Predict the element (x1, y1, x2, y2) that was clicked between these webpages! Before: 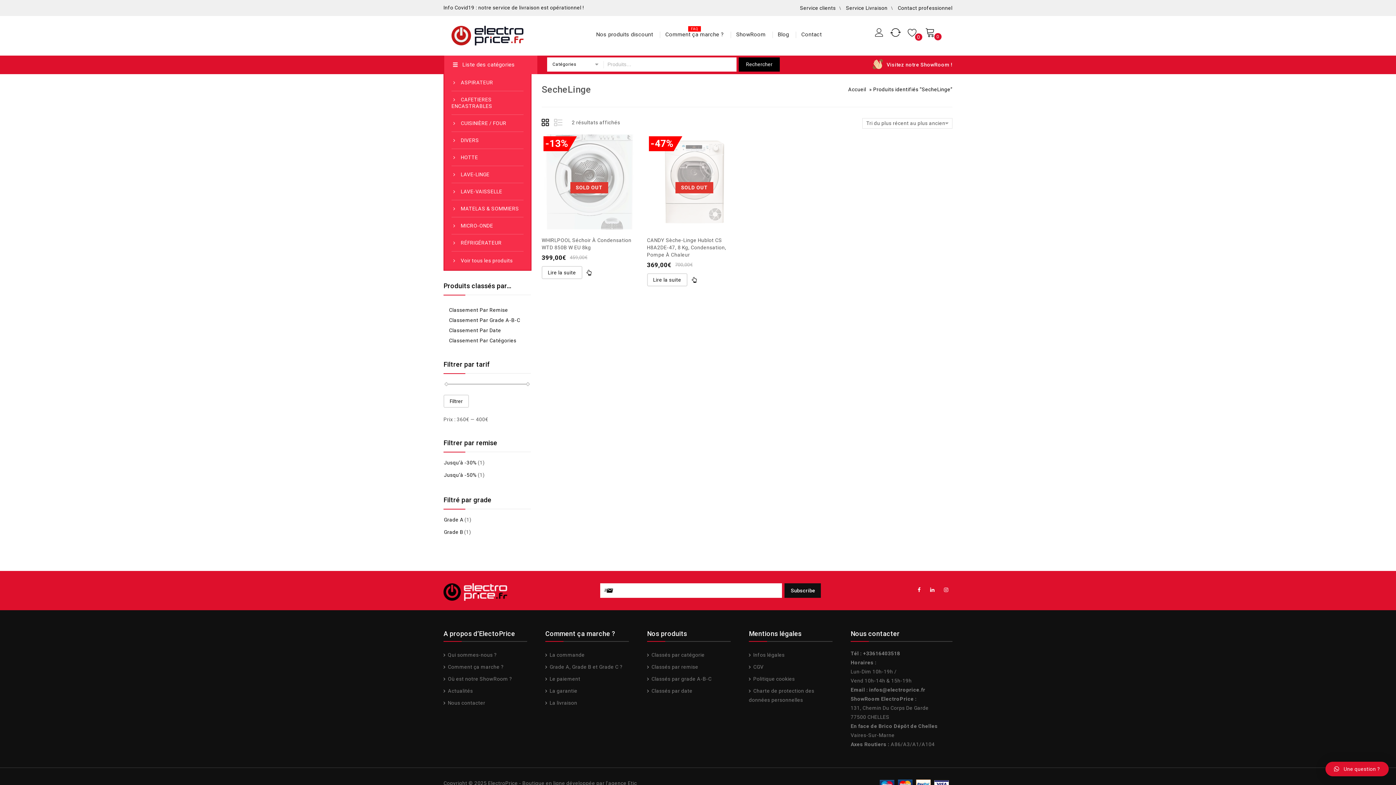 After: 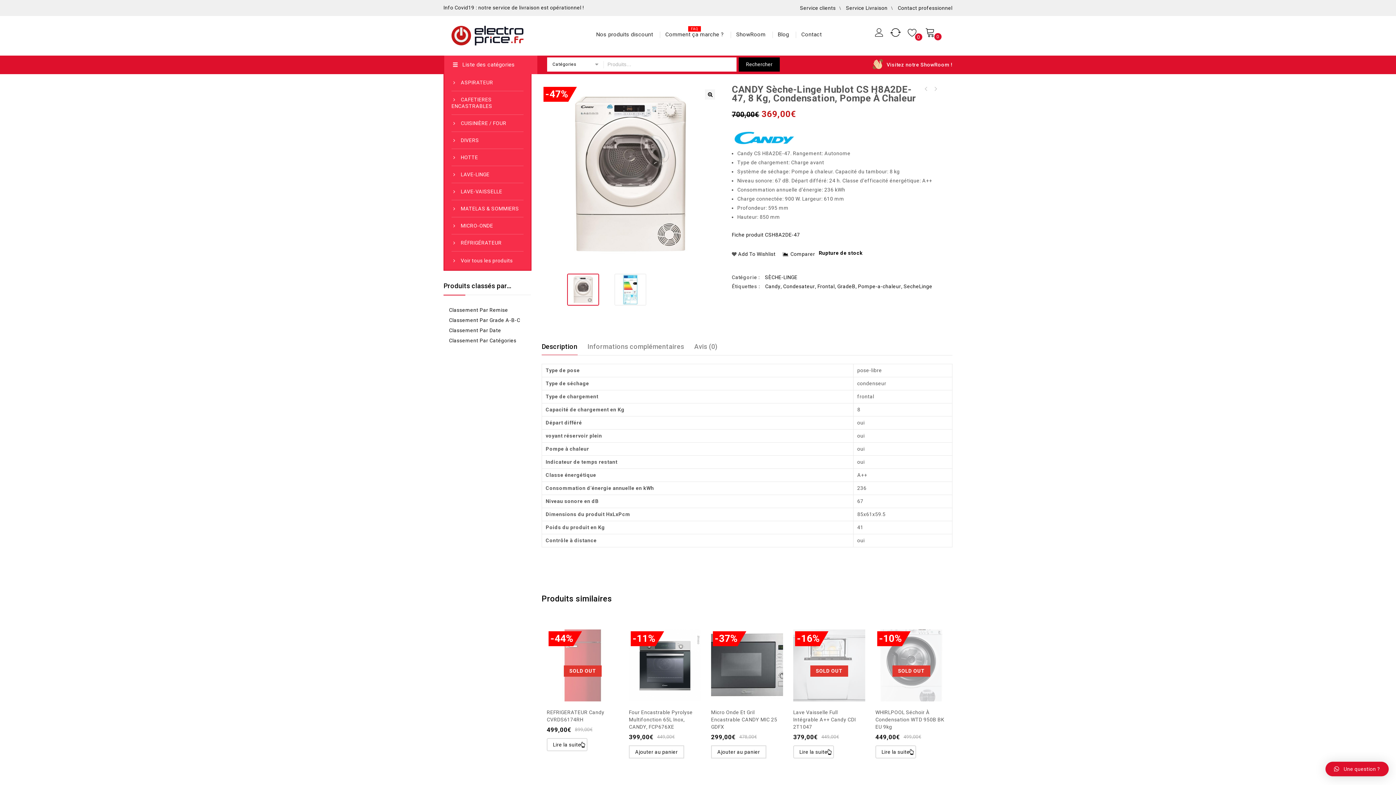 Action: label: CANDY Sèche-Linge Hublot CS H8A2DE-47, 8 Kg, Condensation, Pompe À Chaleur bbox: (647, 236, 742, 258)